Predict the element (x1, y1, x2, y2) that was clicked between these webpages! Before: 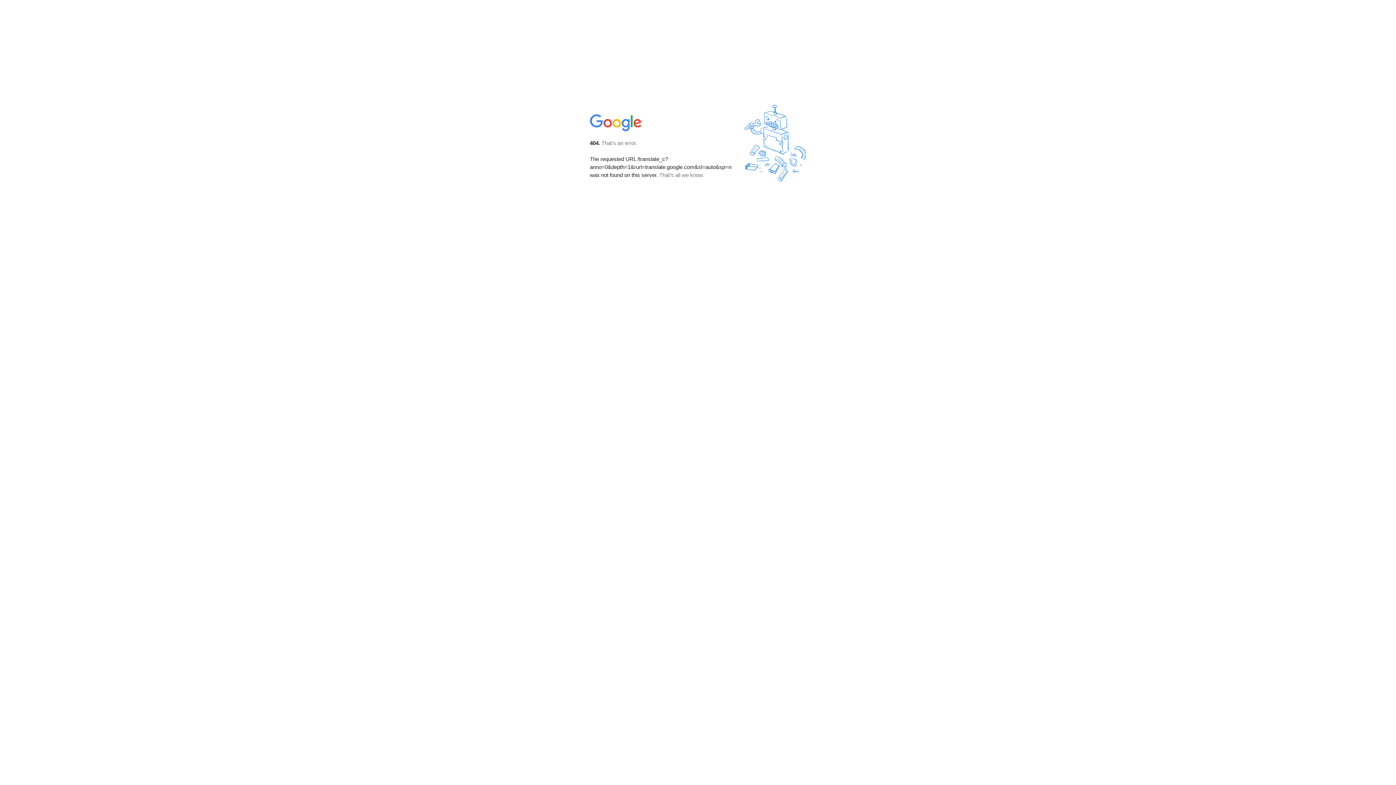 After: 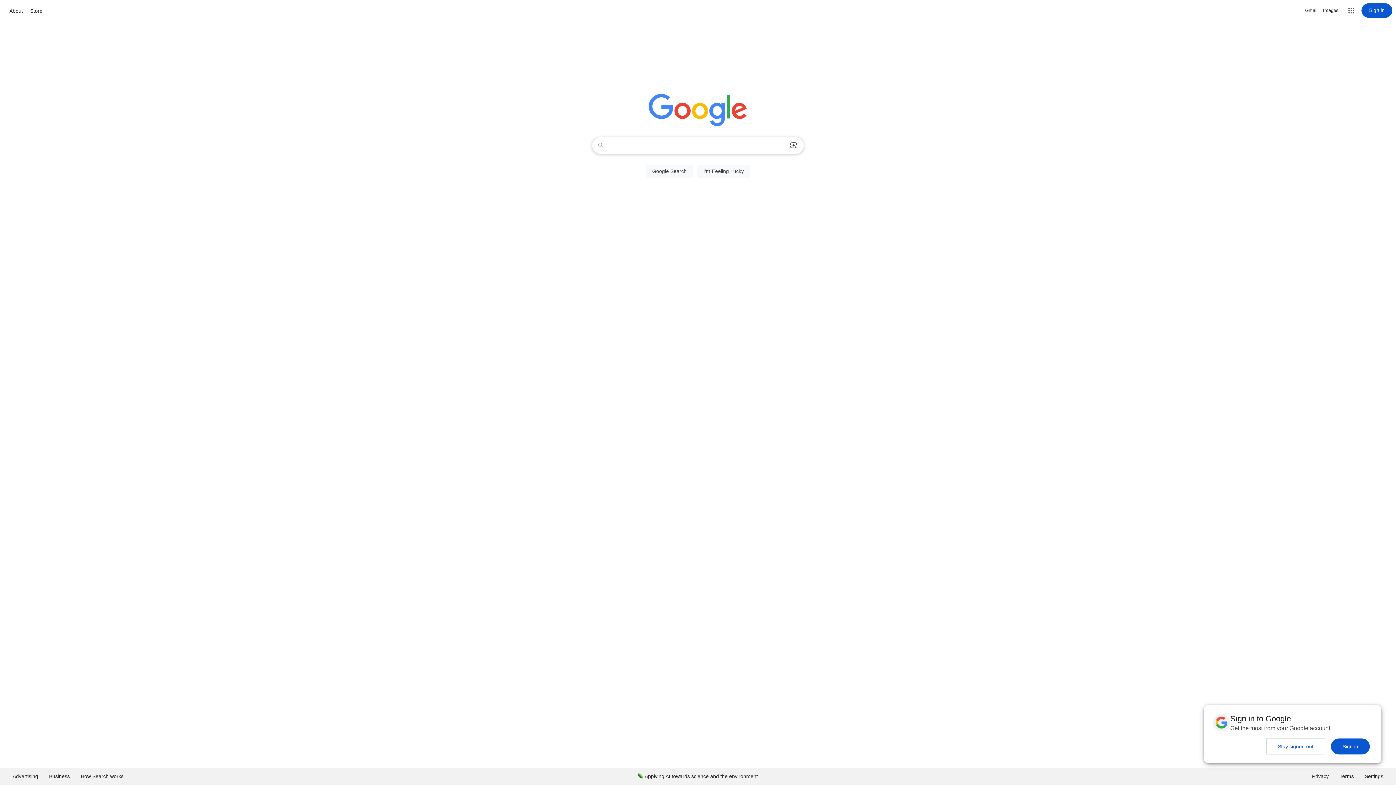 Action: bbox: (590, 127, 642, 134)